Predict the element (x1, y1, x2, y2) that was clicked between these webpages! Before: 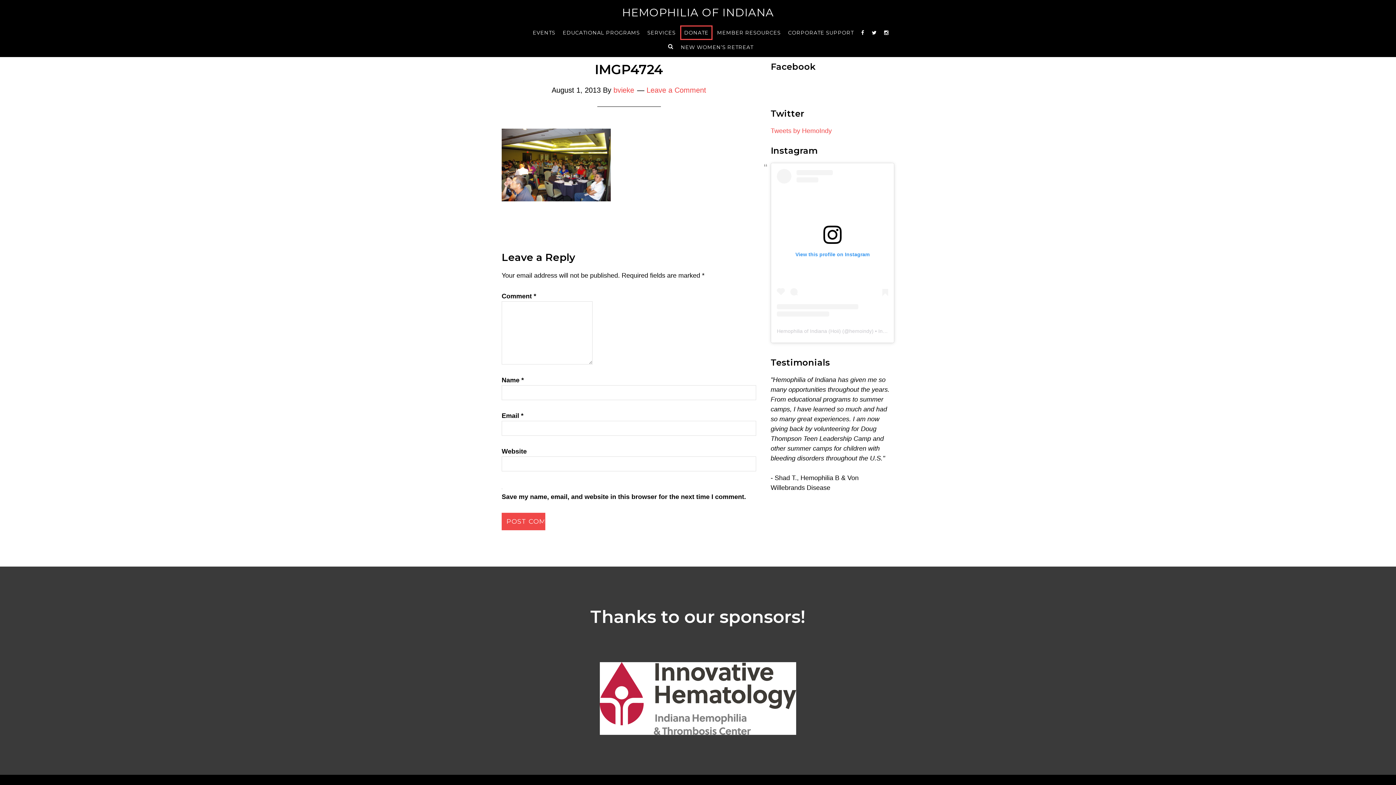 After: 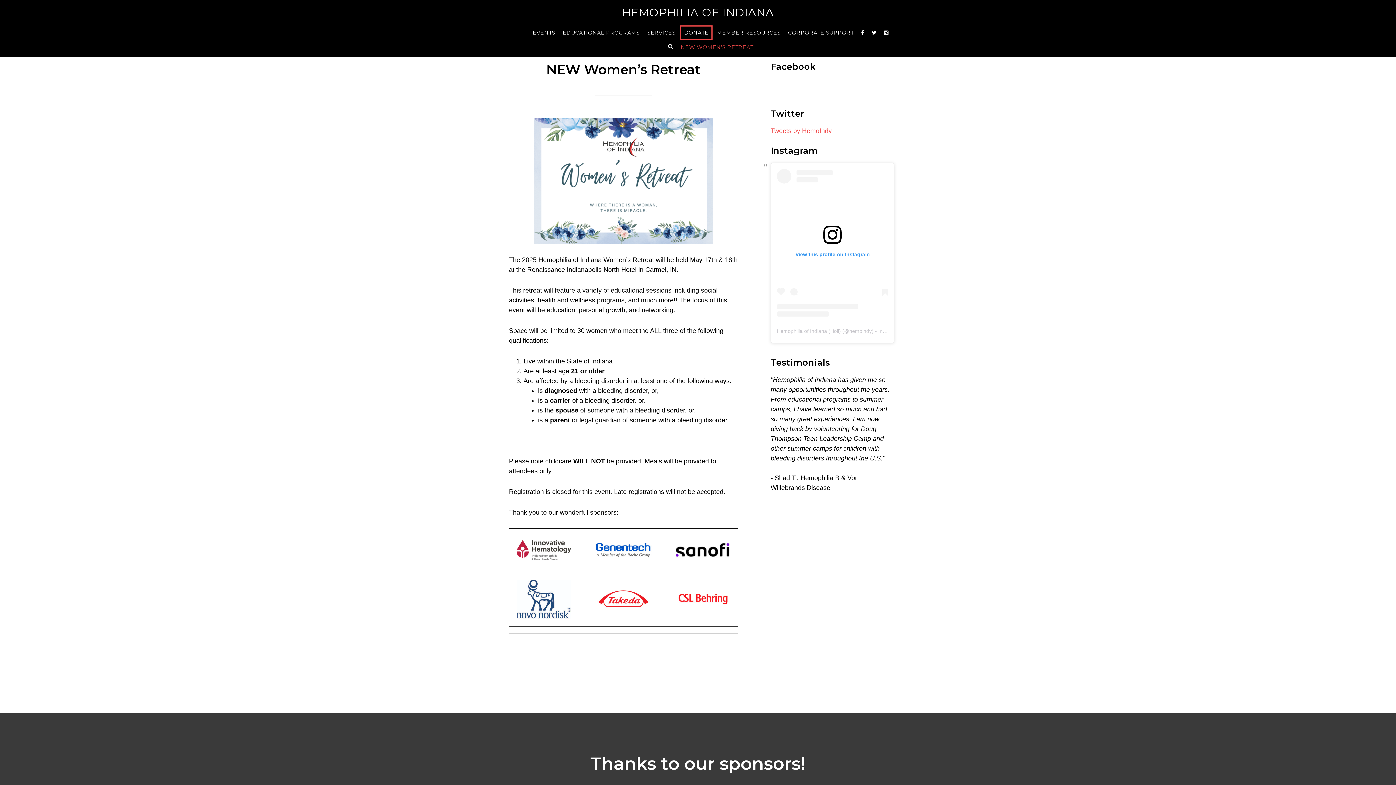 Action: label: NEW WOMEN’S RETREAT bbox: (678, 41, 756, 53)